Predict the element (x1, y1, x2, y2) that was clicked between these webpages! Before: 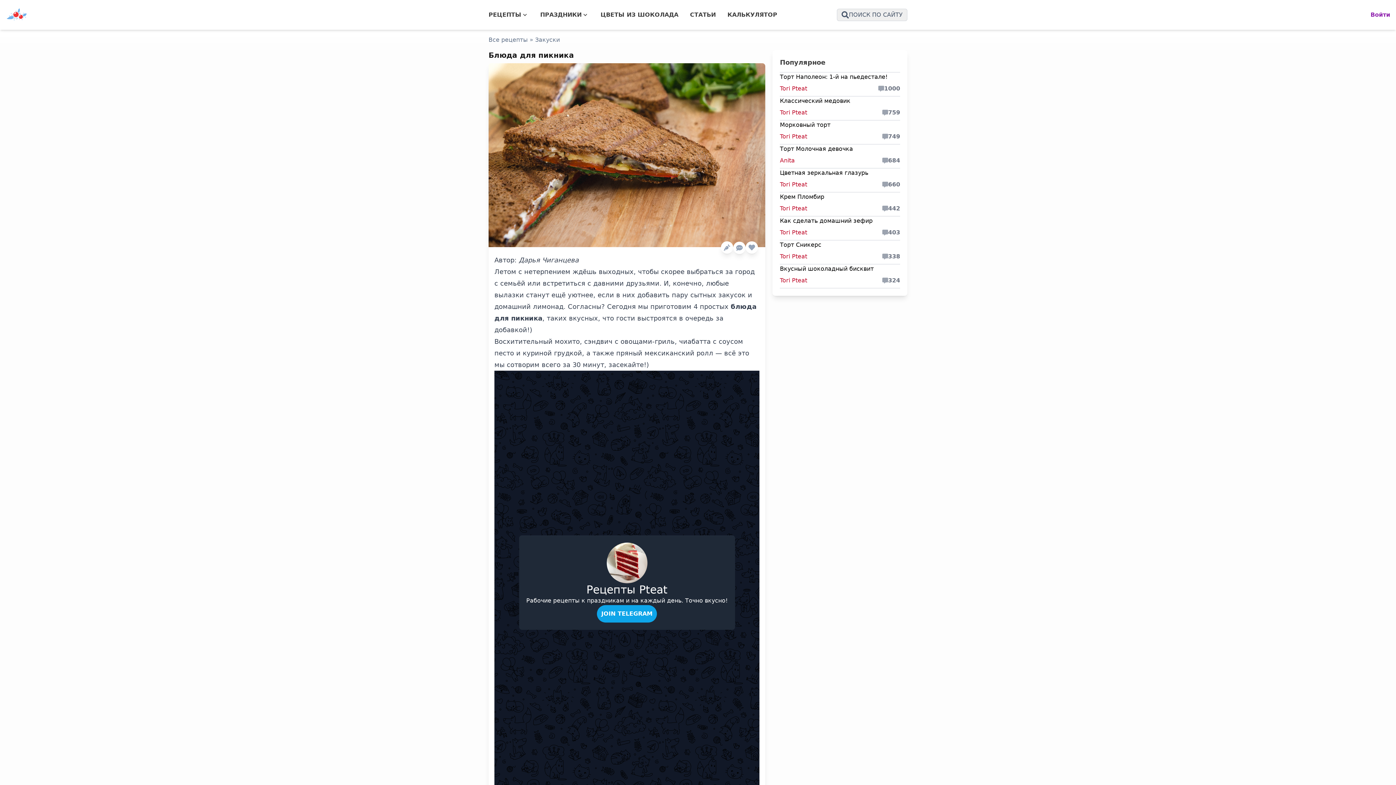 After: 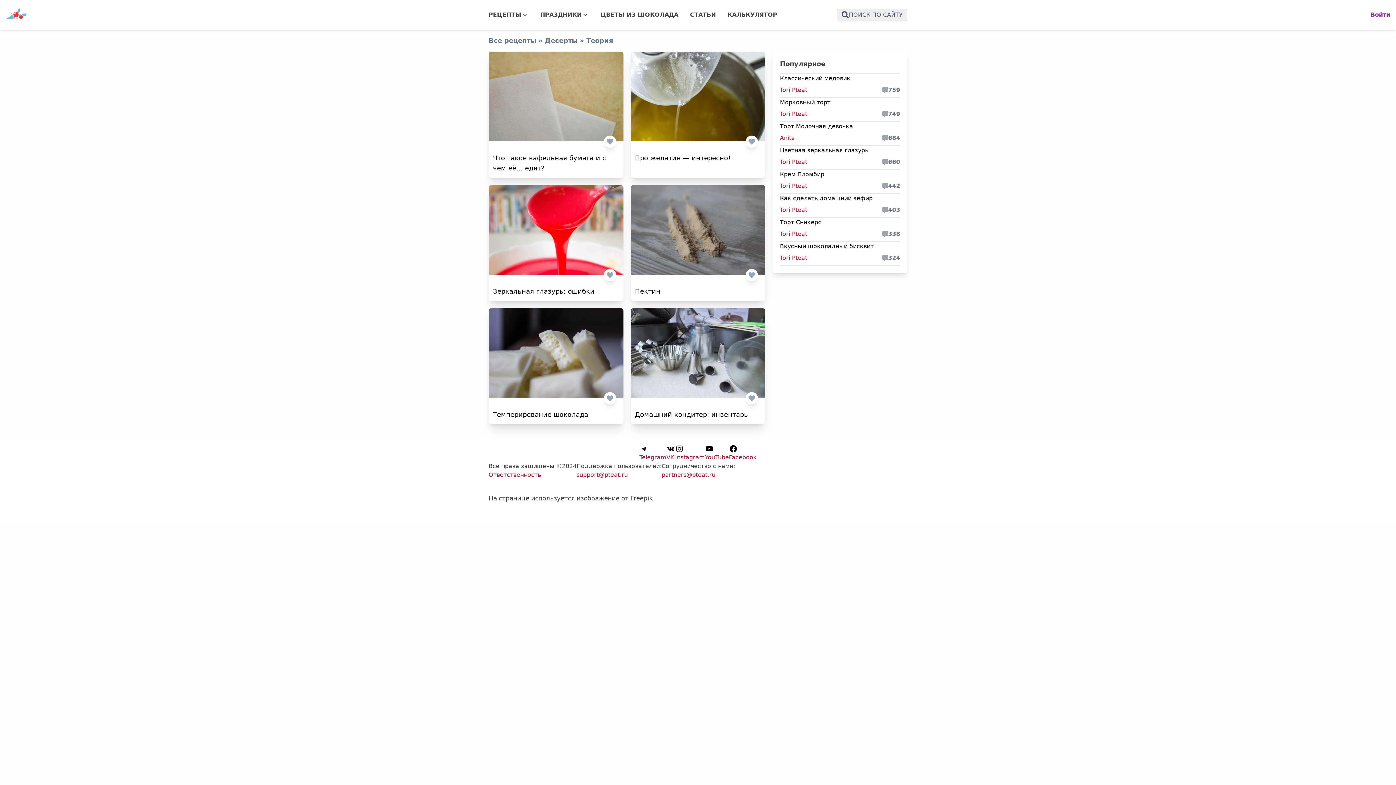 Action: bbox: (690, 10, 716, 19) label: СТАТЬИ